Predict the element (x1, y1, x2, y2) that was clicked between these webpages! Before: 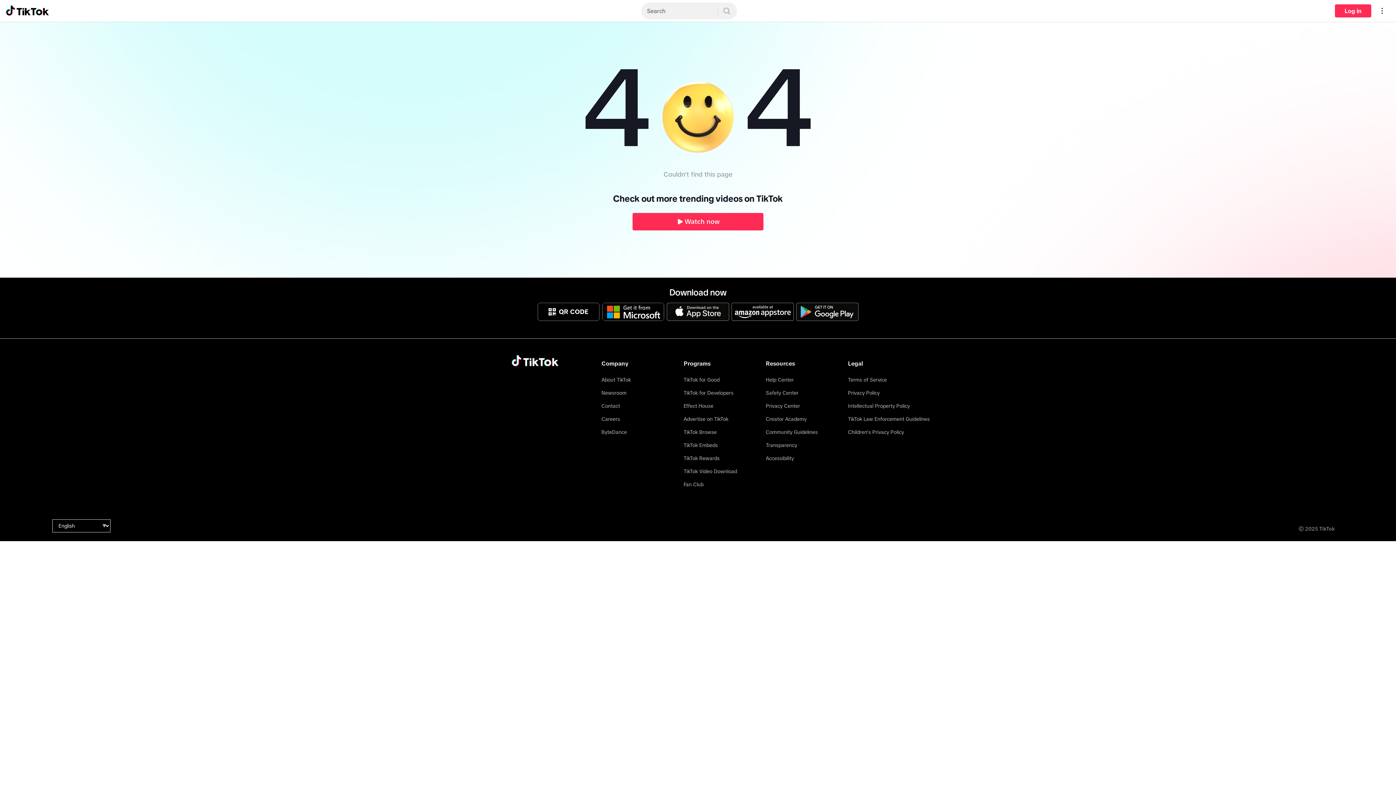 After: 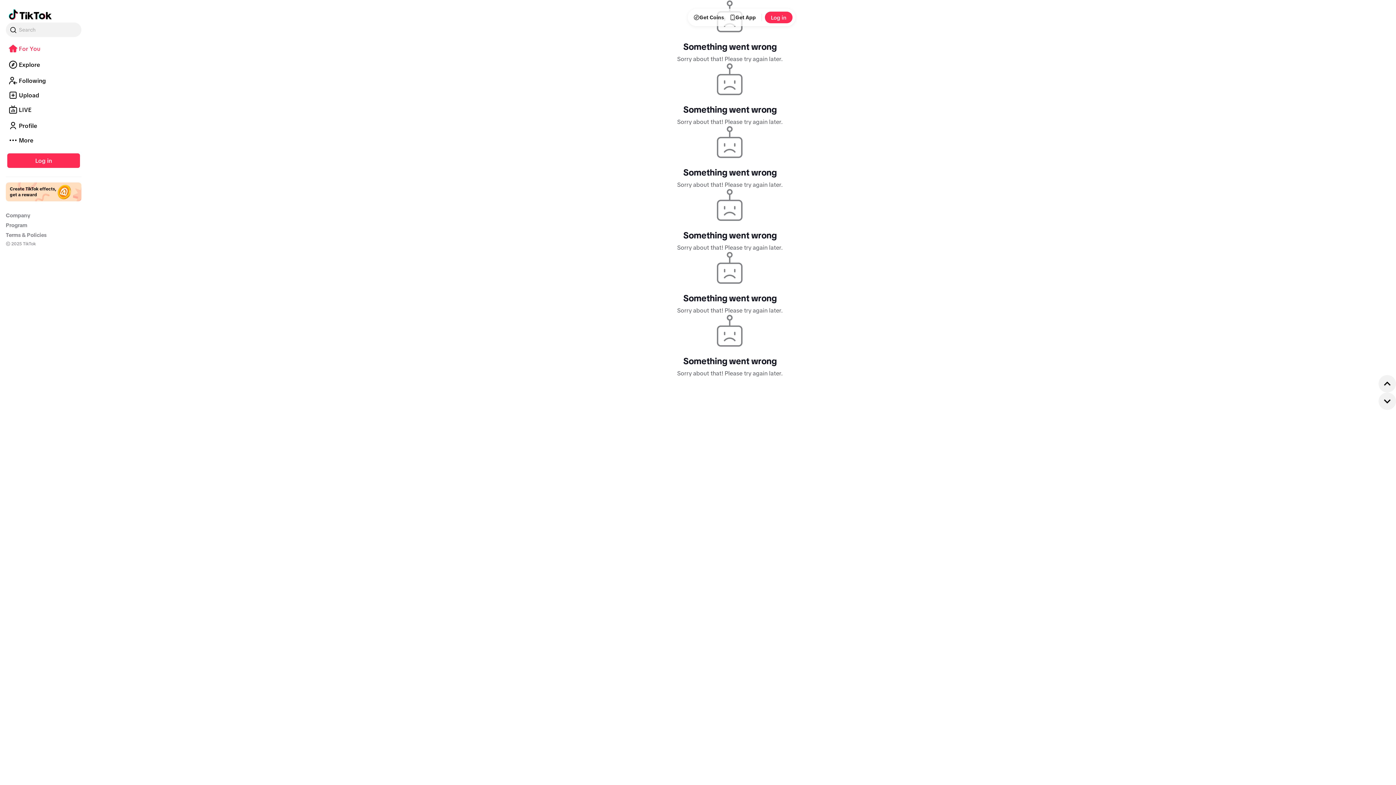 Action: bbox: (632, 213, 763, 230) label: Watch now